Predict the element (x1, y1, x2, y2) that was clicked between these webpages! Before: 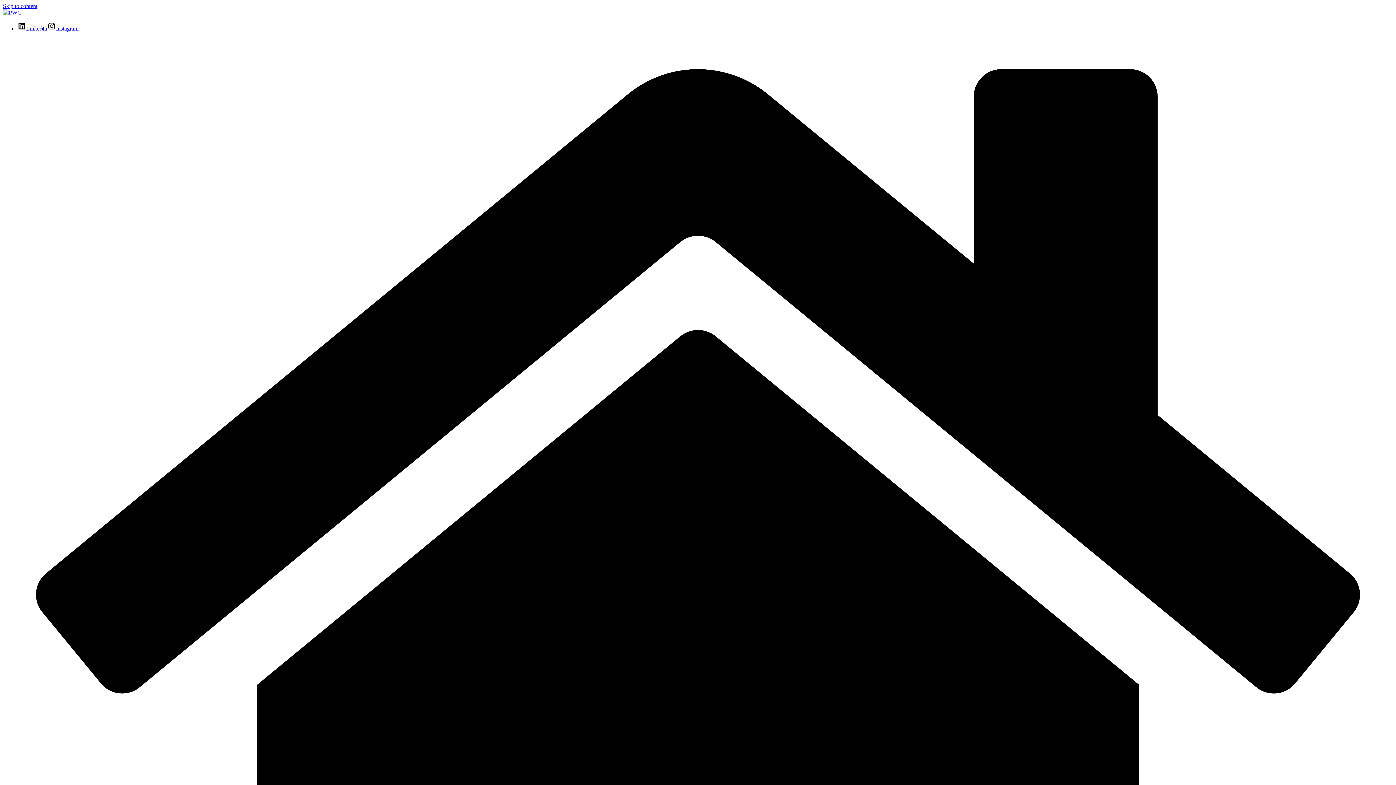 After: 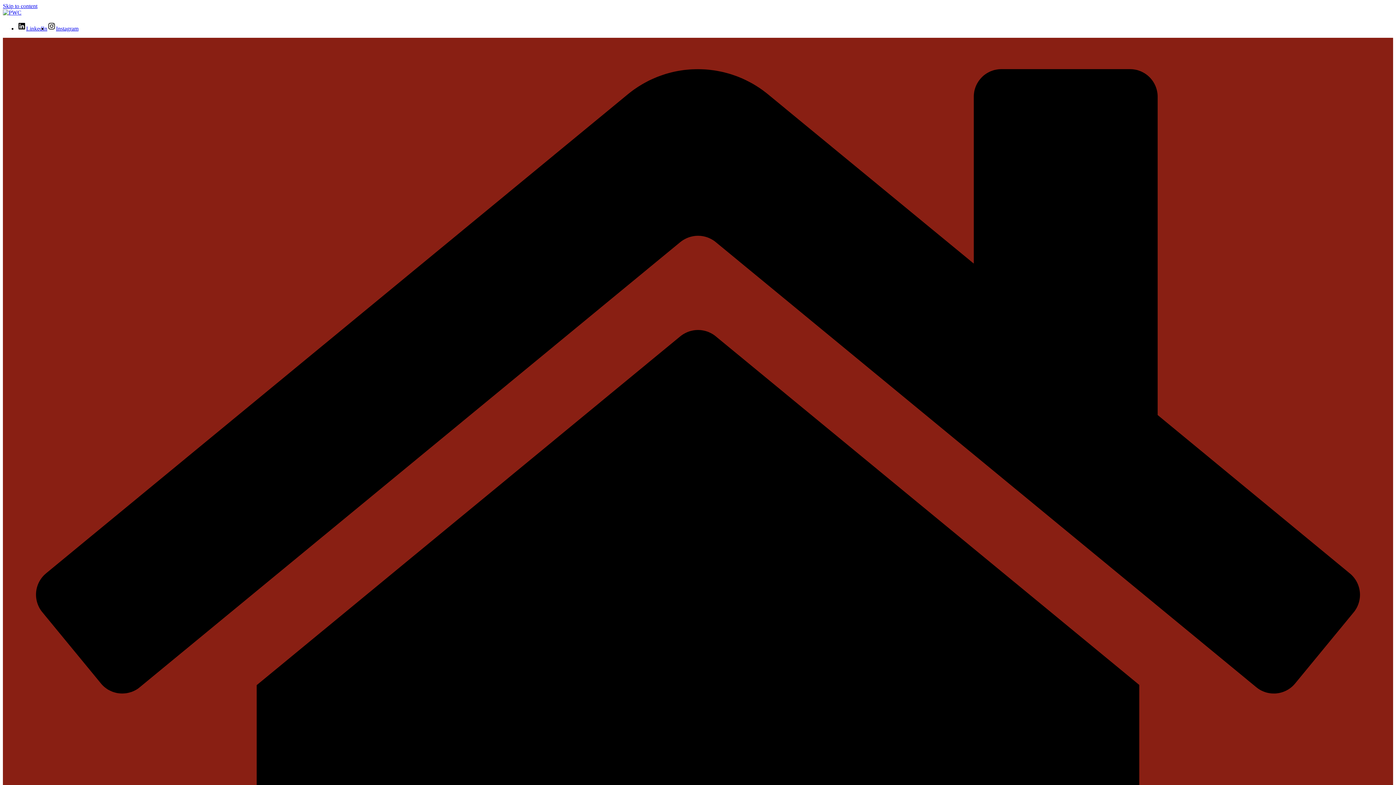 Action: bbox: (2, 9, 21, 15)